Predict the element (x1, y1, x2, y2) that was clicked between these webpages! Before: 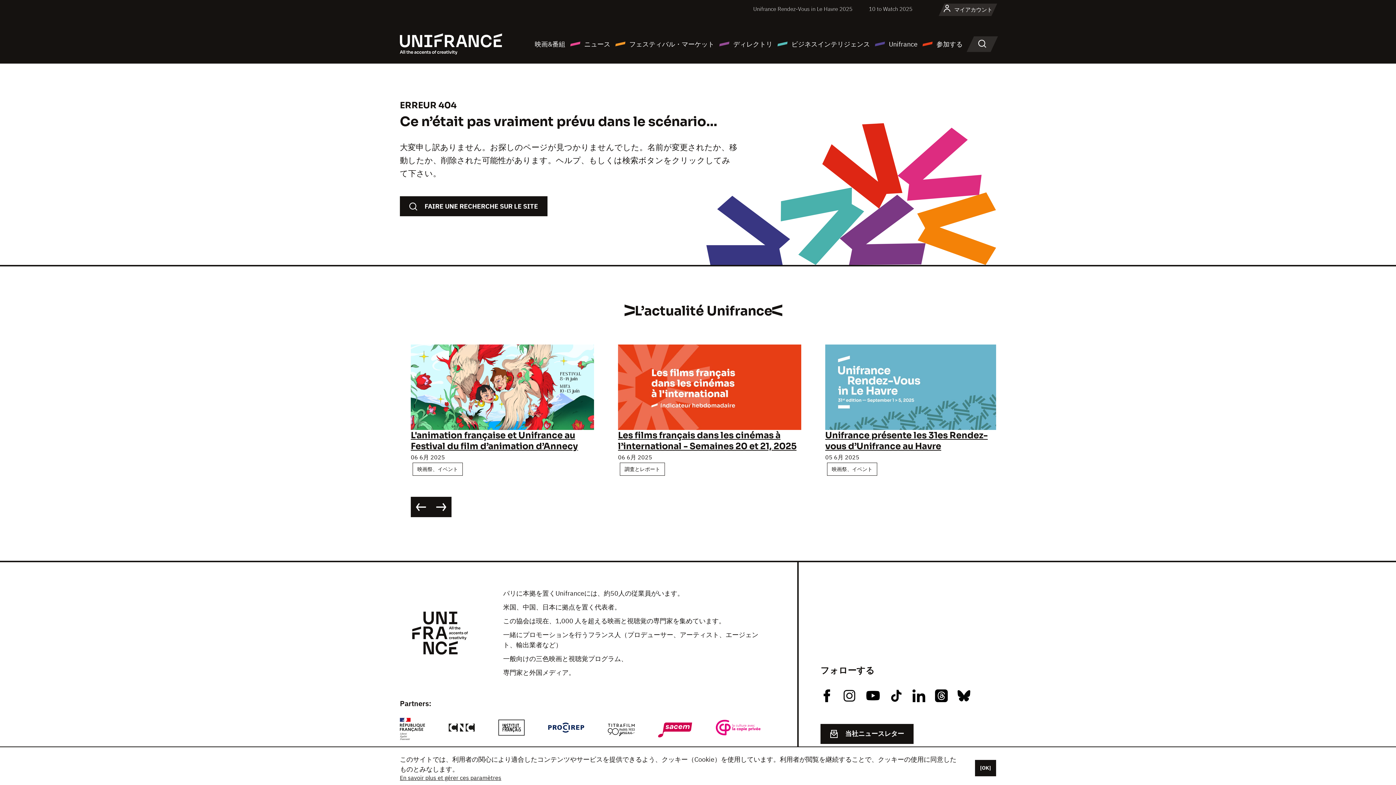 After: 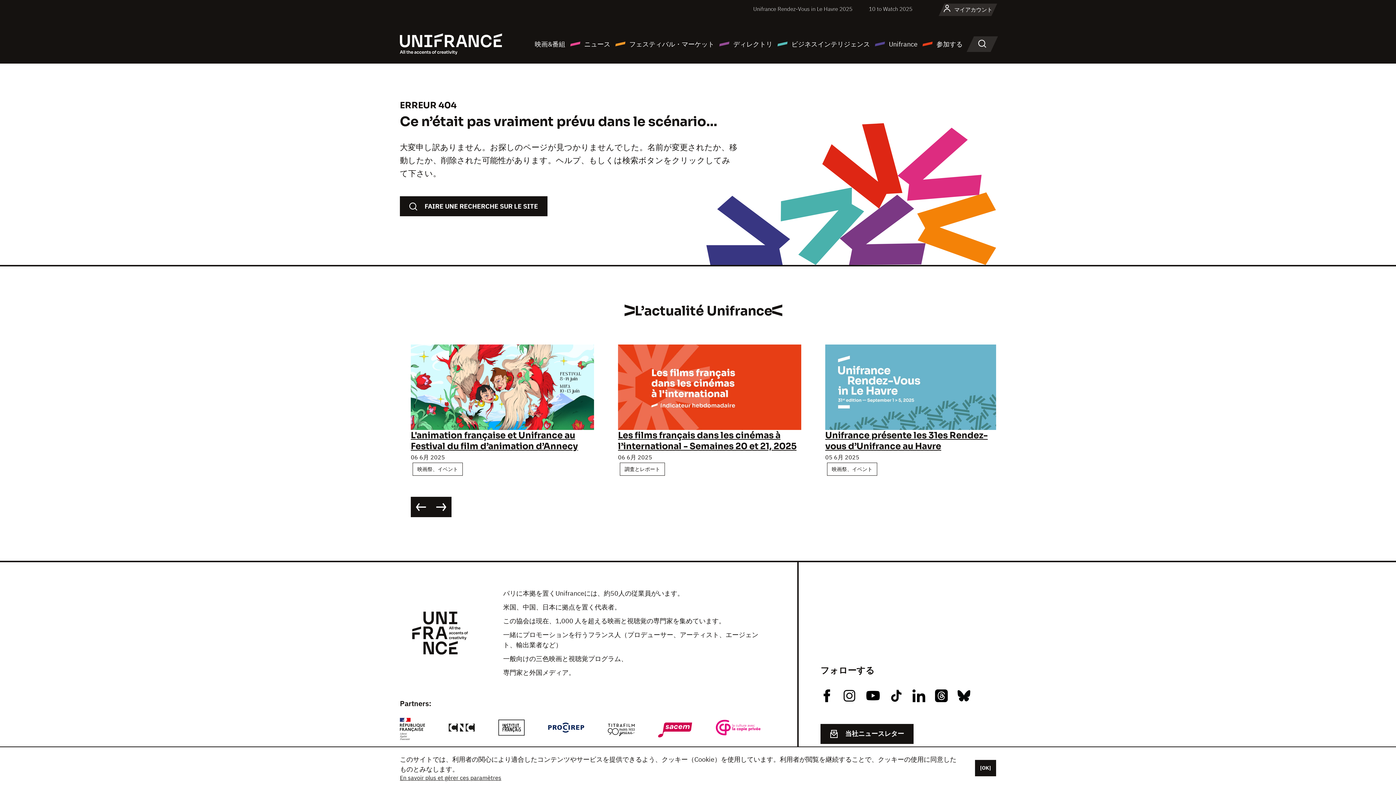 Action: bbox: (495, 723, 527, 733)